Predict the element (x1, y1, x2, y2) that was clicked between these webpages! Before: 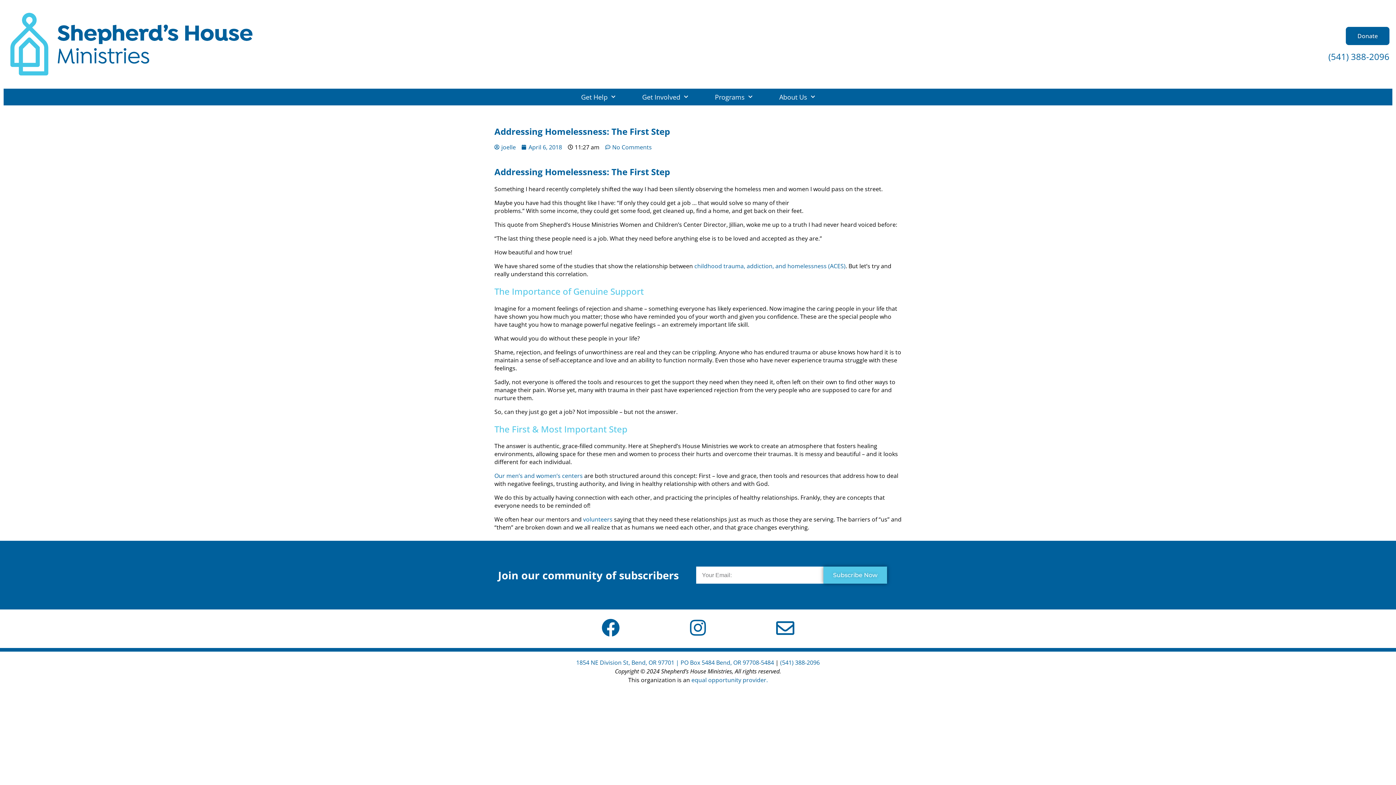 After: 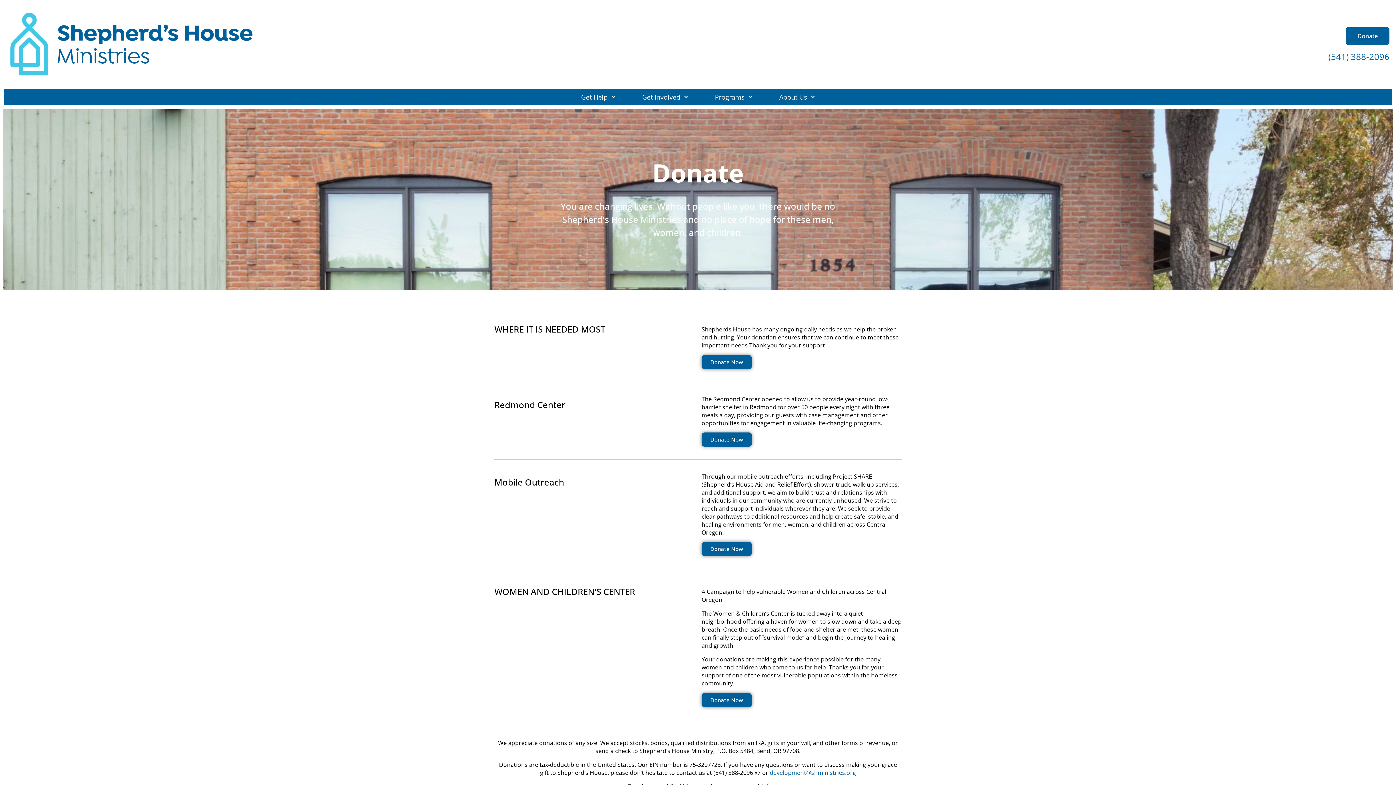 Action: bbox: (1346, 26, 1389, 45) label: Donate